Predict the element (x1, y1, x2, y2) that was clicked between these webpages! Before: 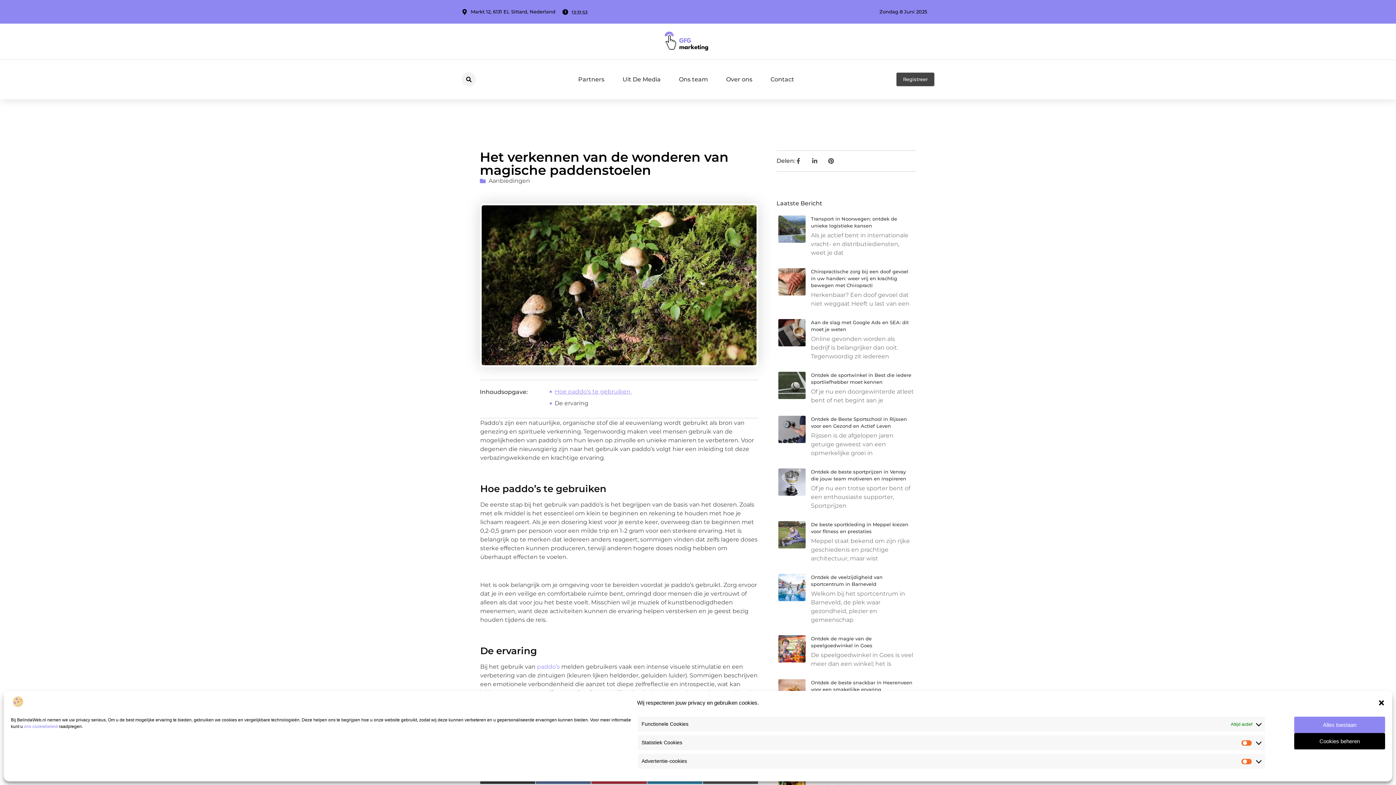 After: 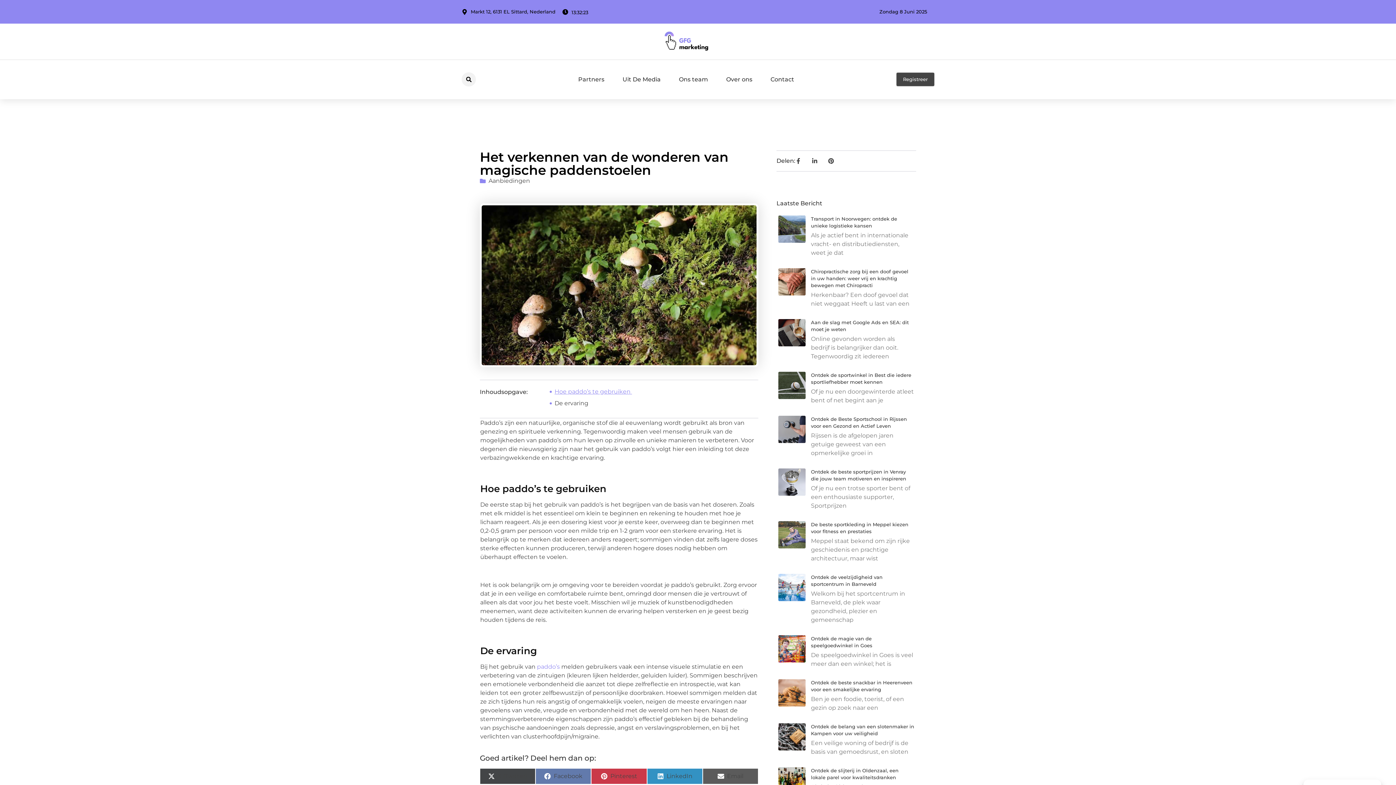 Action: bbox: (1294, 733, 1385, 749) label: Cookies beheren